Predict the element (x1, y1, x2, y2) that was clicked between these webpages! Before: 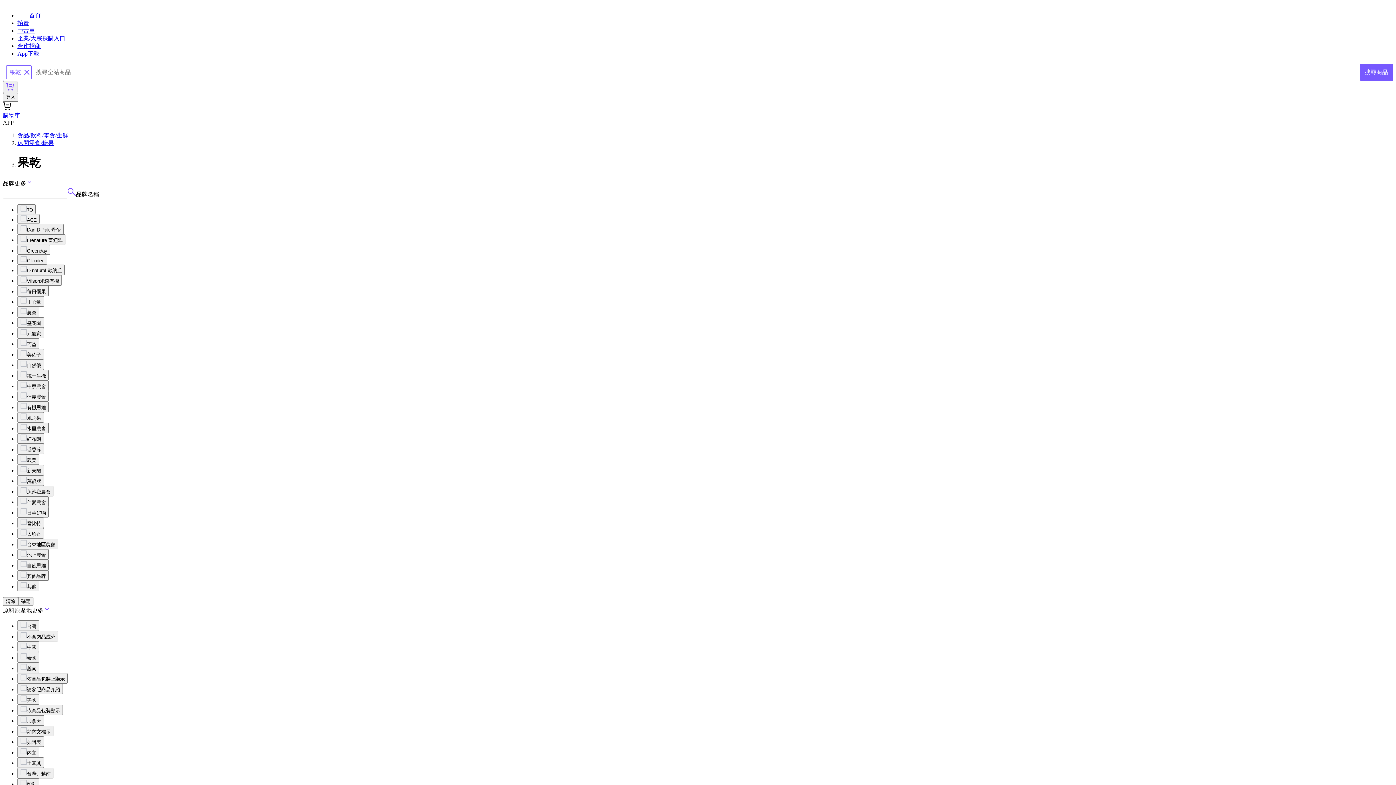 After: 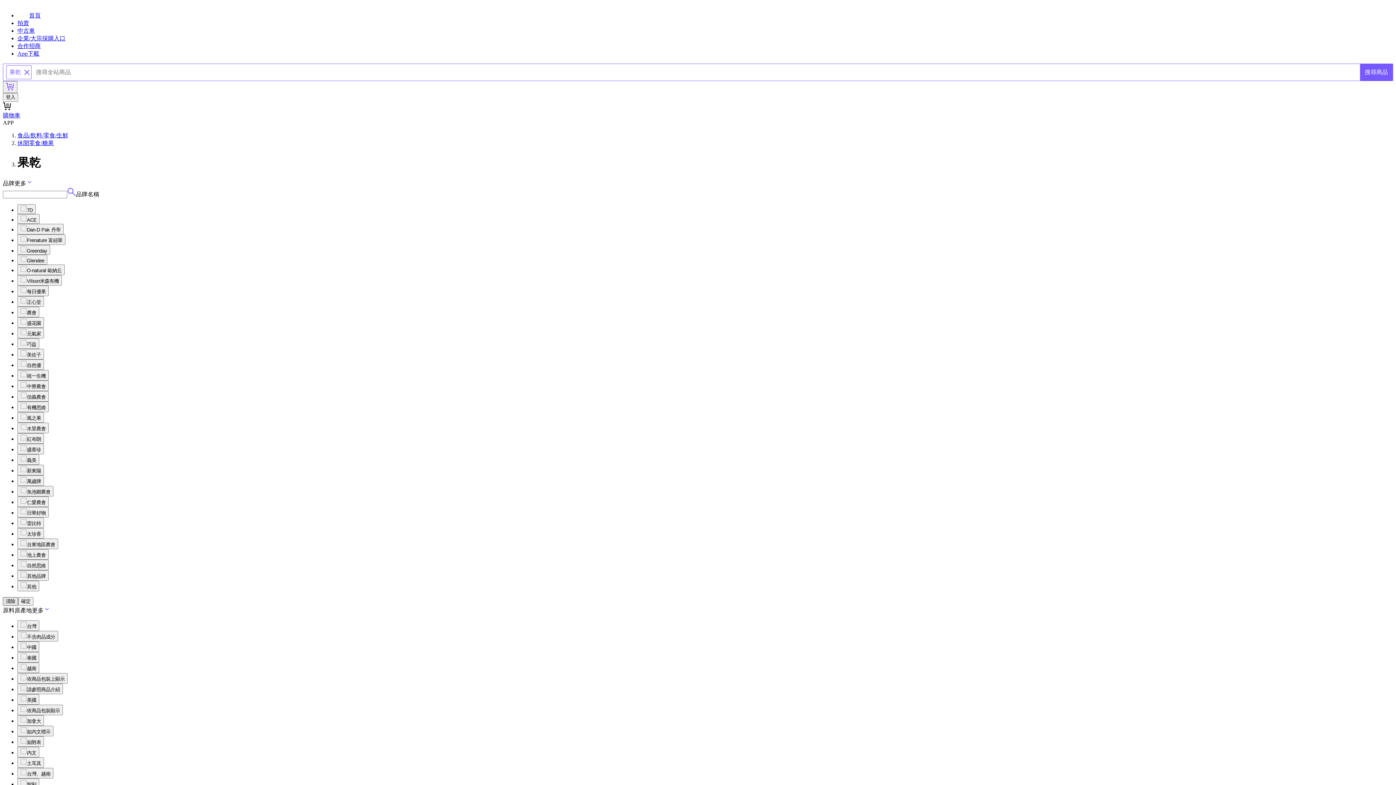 Action: bbox: (2, 597, 18, 606) label: 清除